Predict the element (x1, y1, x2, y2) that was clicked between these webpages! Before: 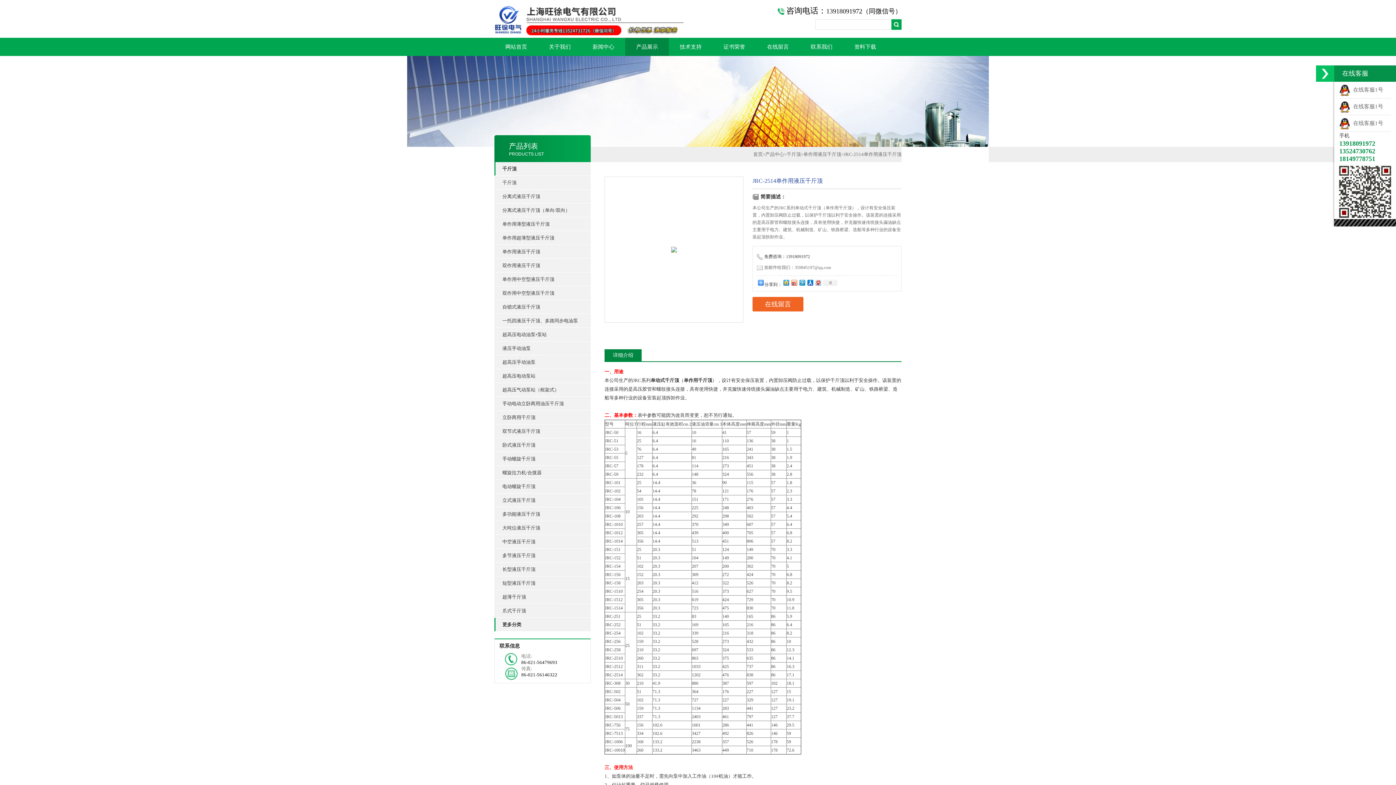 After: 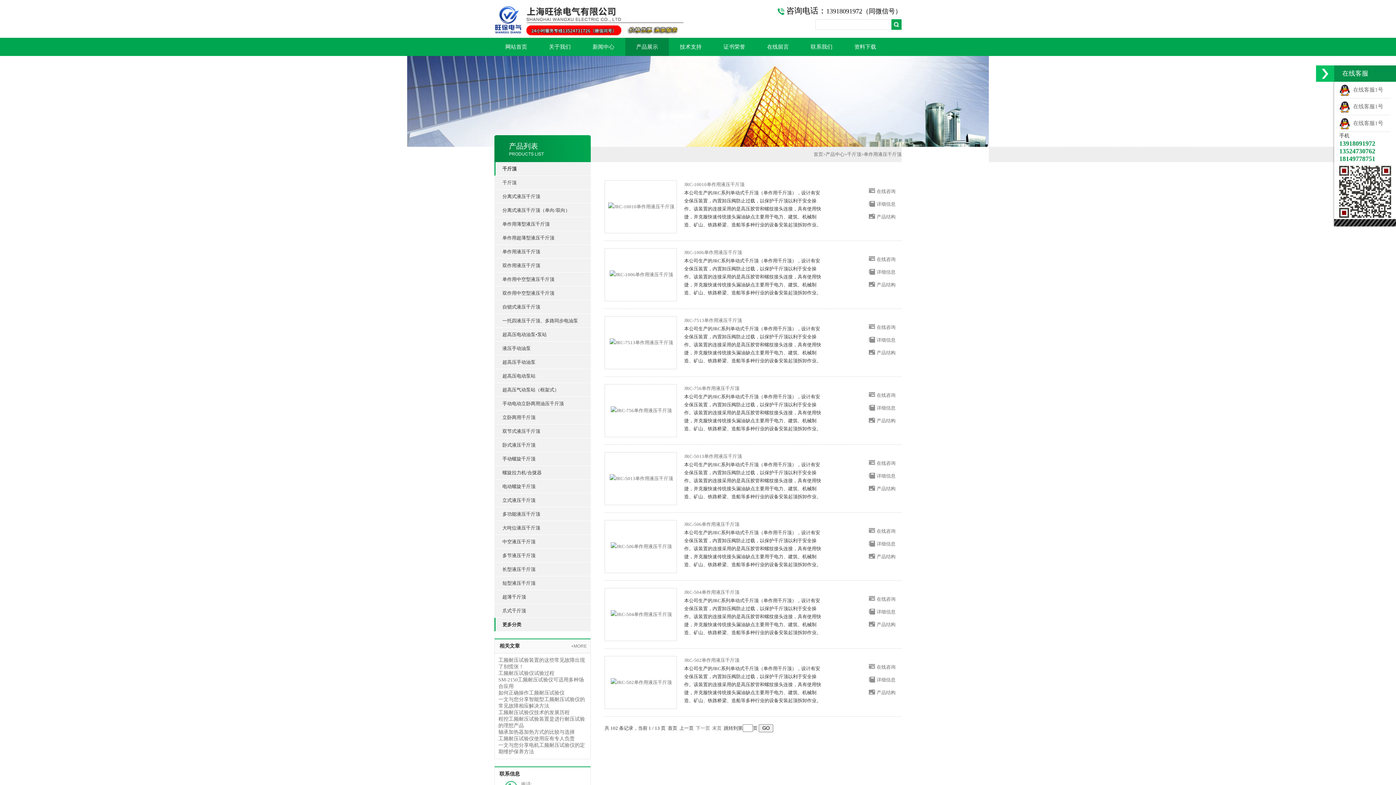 Action: bbox: (803, 151, 841, 157) label: 单作用液压千斤顶